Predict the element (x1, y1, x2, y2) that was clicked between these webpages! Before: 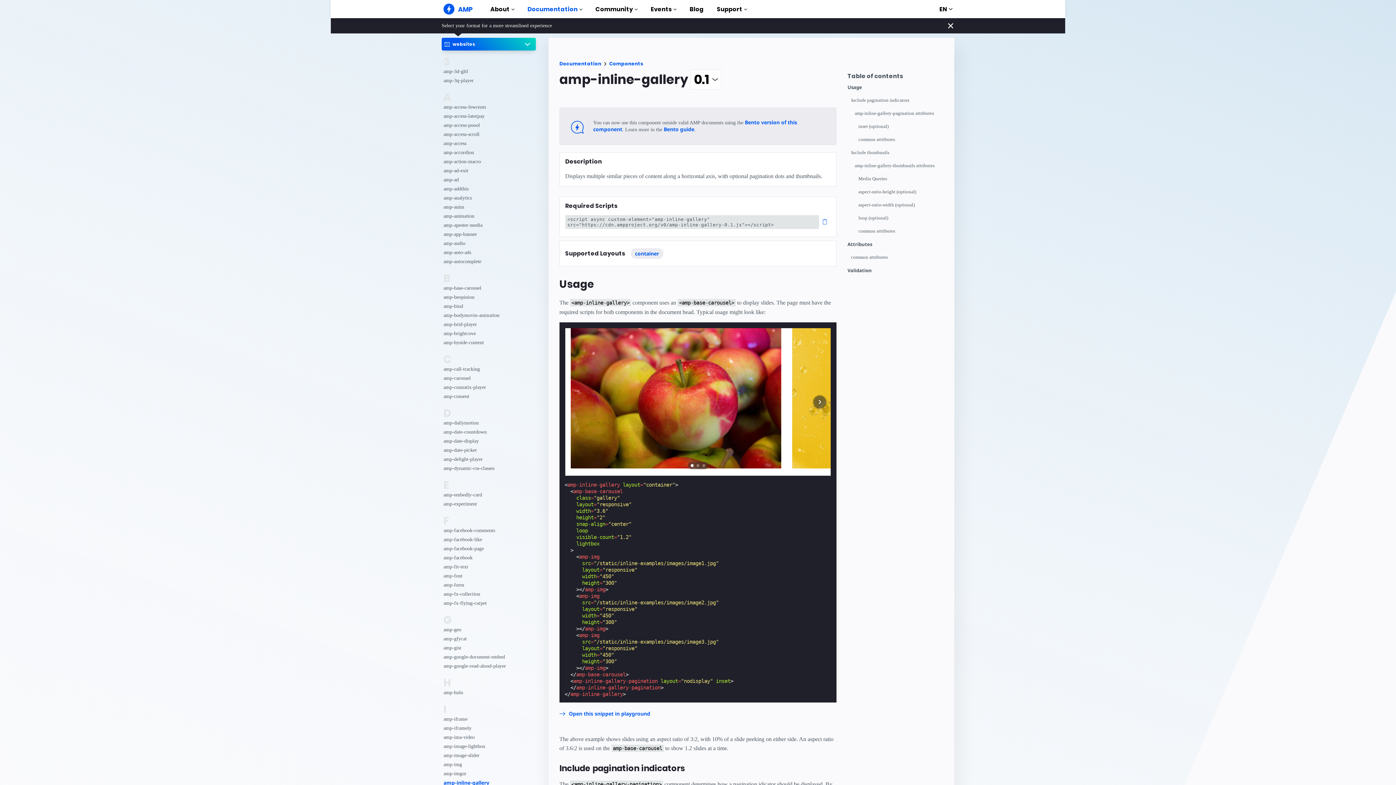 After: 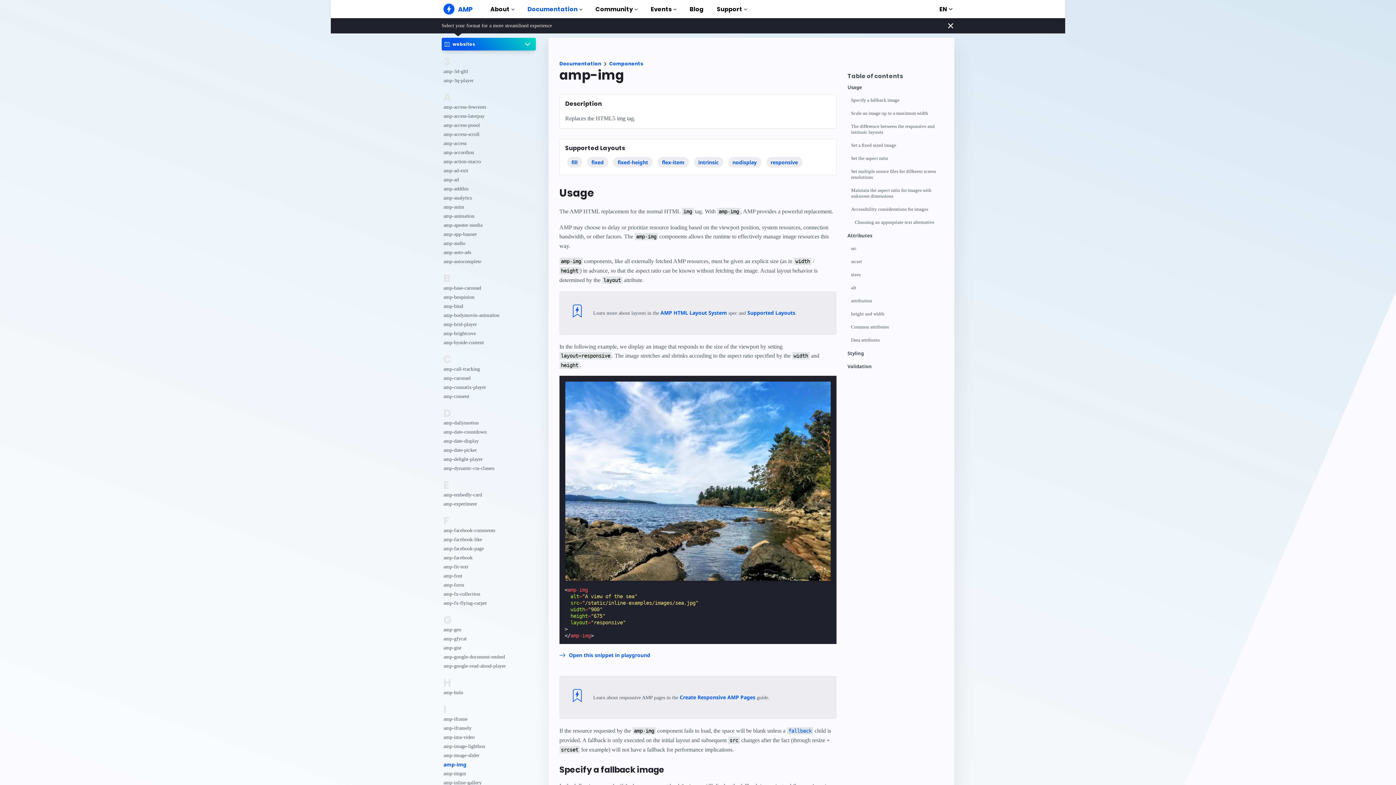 Action: label: amp-img bbox: (443, 760, 515, 769)